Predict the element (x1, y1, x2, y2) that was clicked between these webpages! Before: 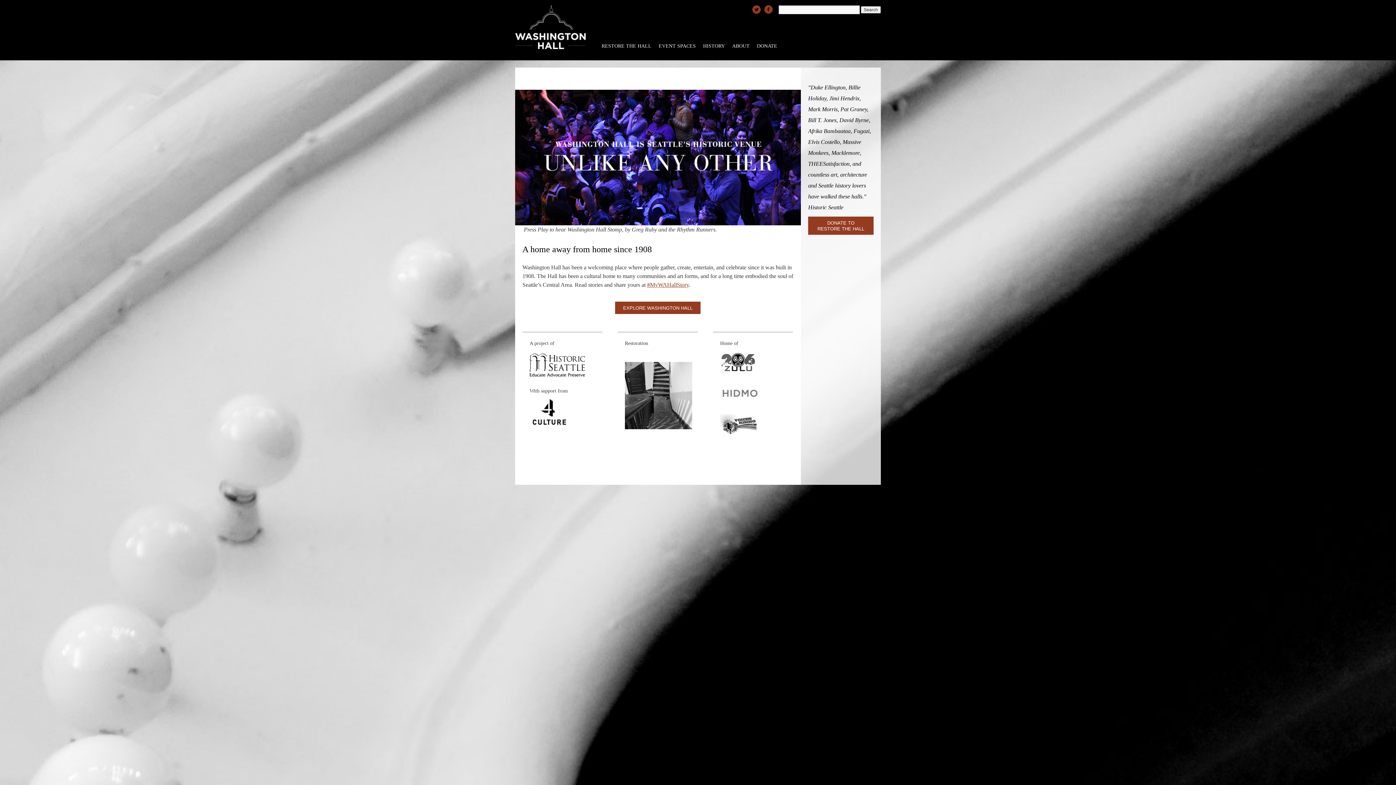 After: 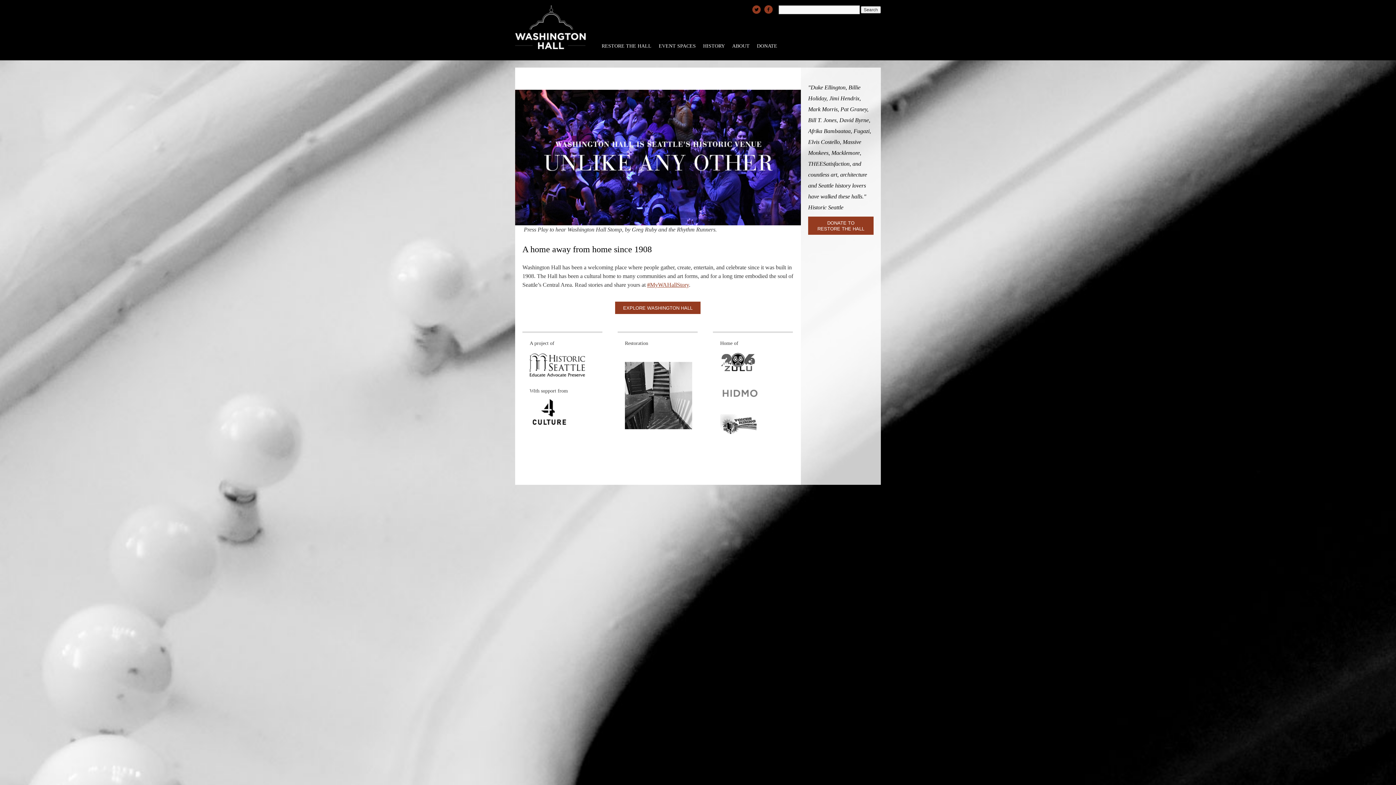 Action: bbox: (515, 45, 585, 50)